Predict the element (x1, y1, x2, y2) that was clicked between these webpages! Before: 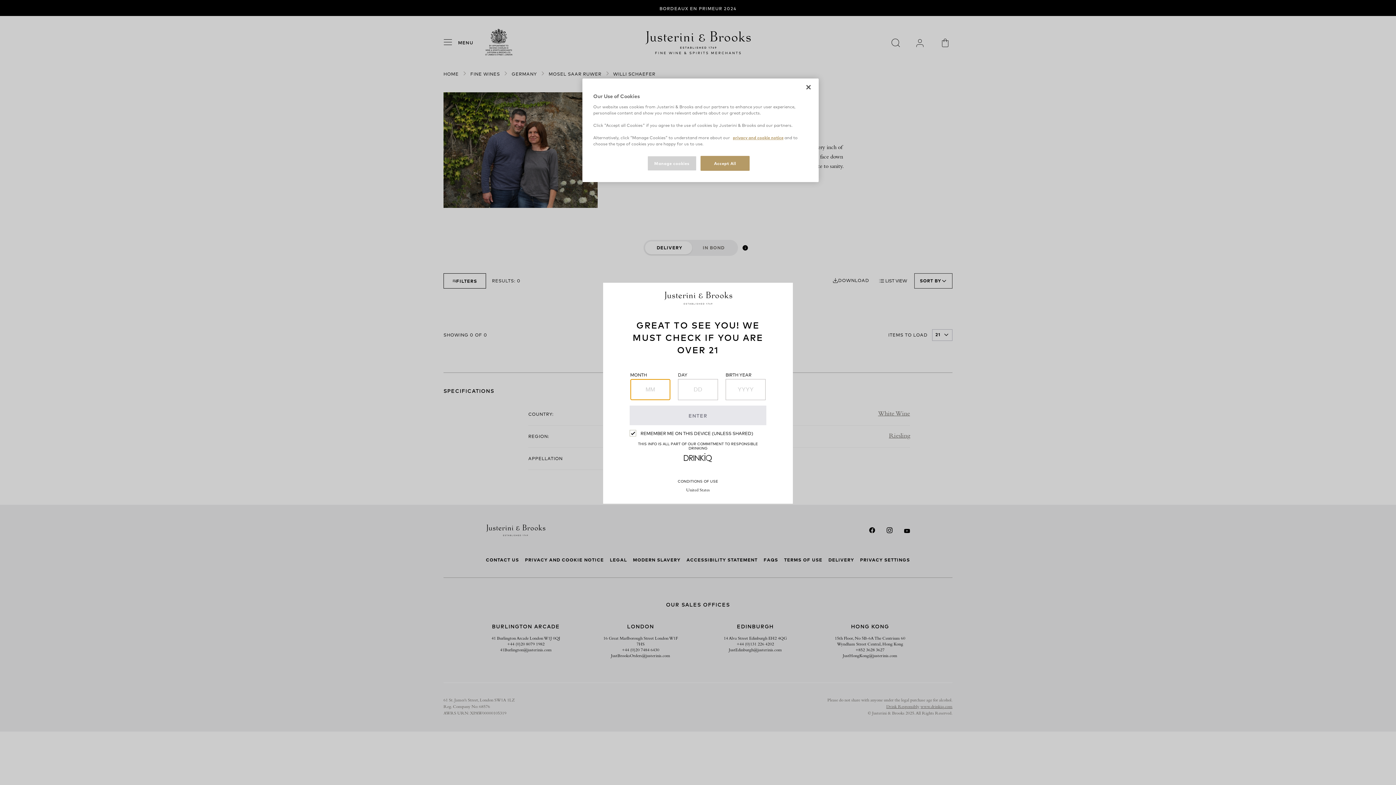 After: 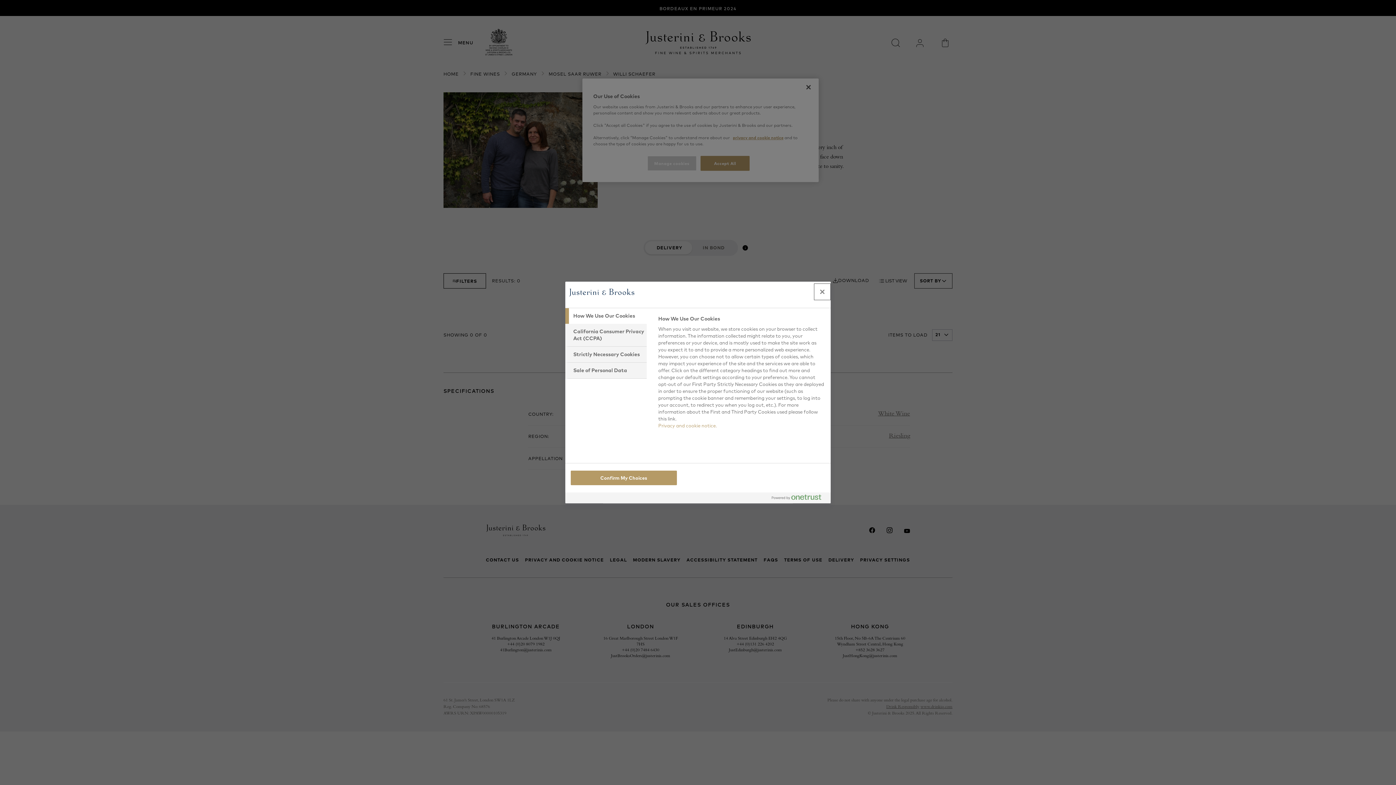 Action: label: Manage cookies bbox: (647, 156, 696, 170)